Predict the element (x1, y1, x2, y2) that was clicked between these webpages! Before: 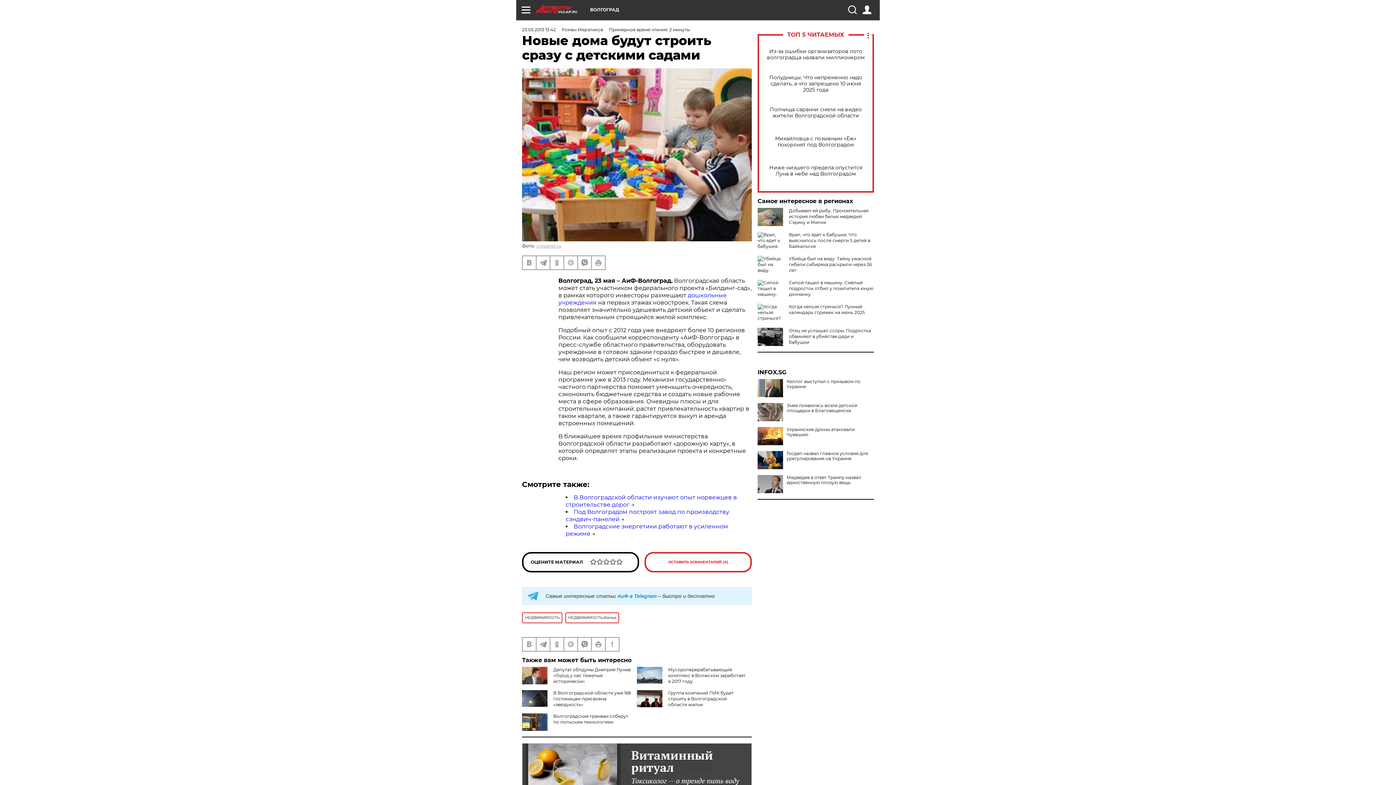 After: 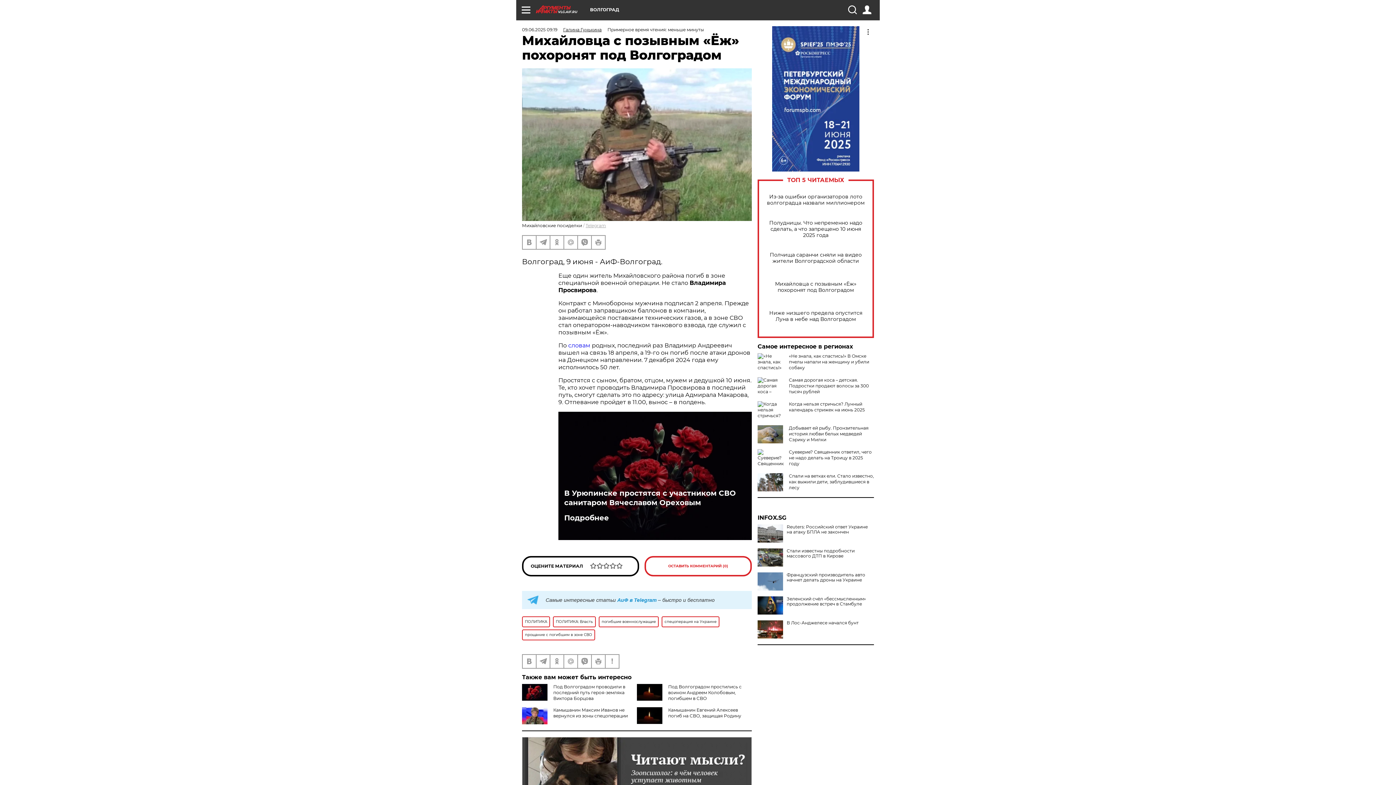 Action: label: Михайловца с позывным «Ёж» похоронят под Волгоградом bbox: (765, 135, 866, 148)